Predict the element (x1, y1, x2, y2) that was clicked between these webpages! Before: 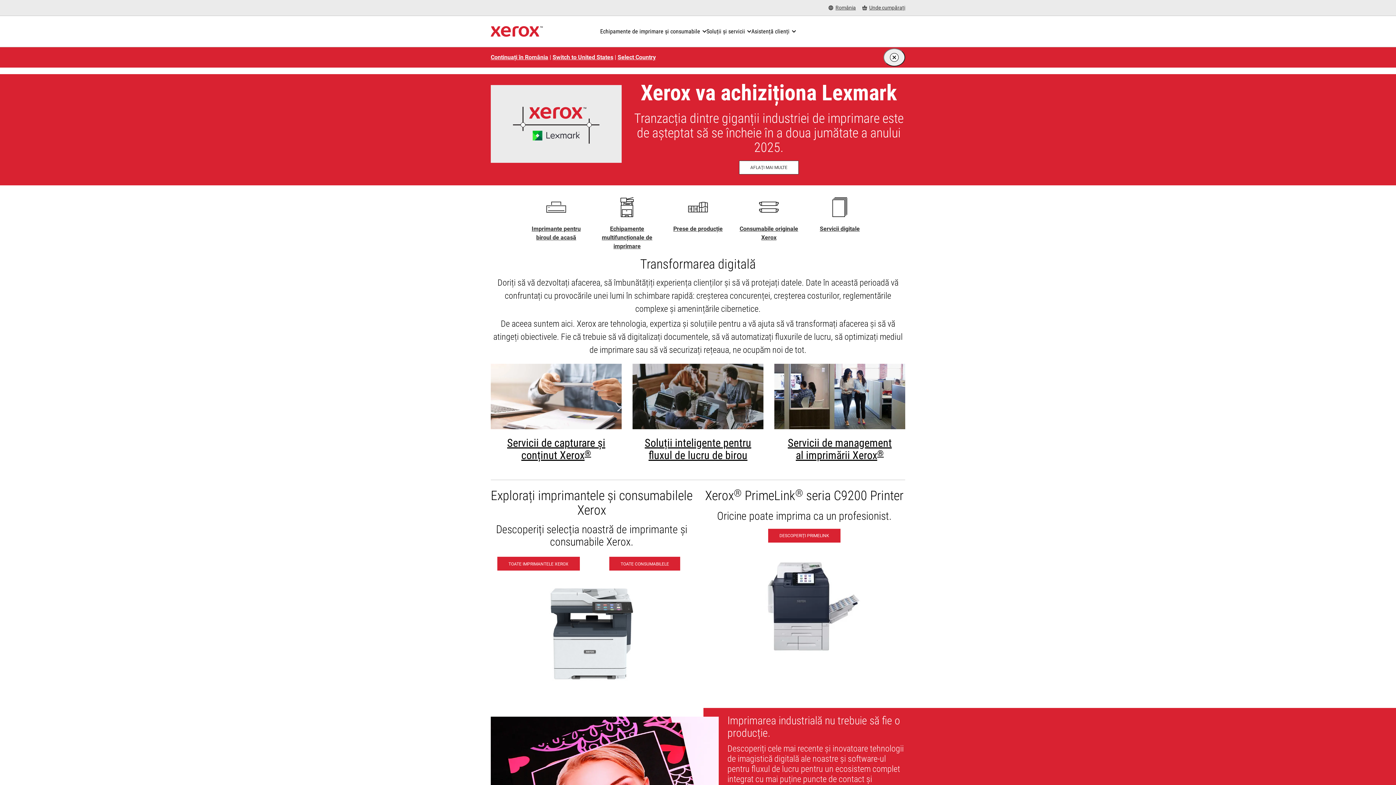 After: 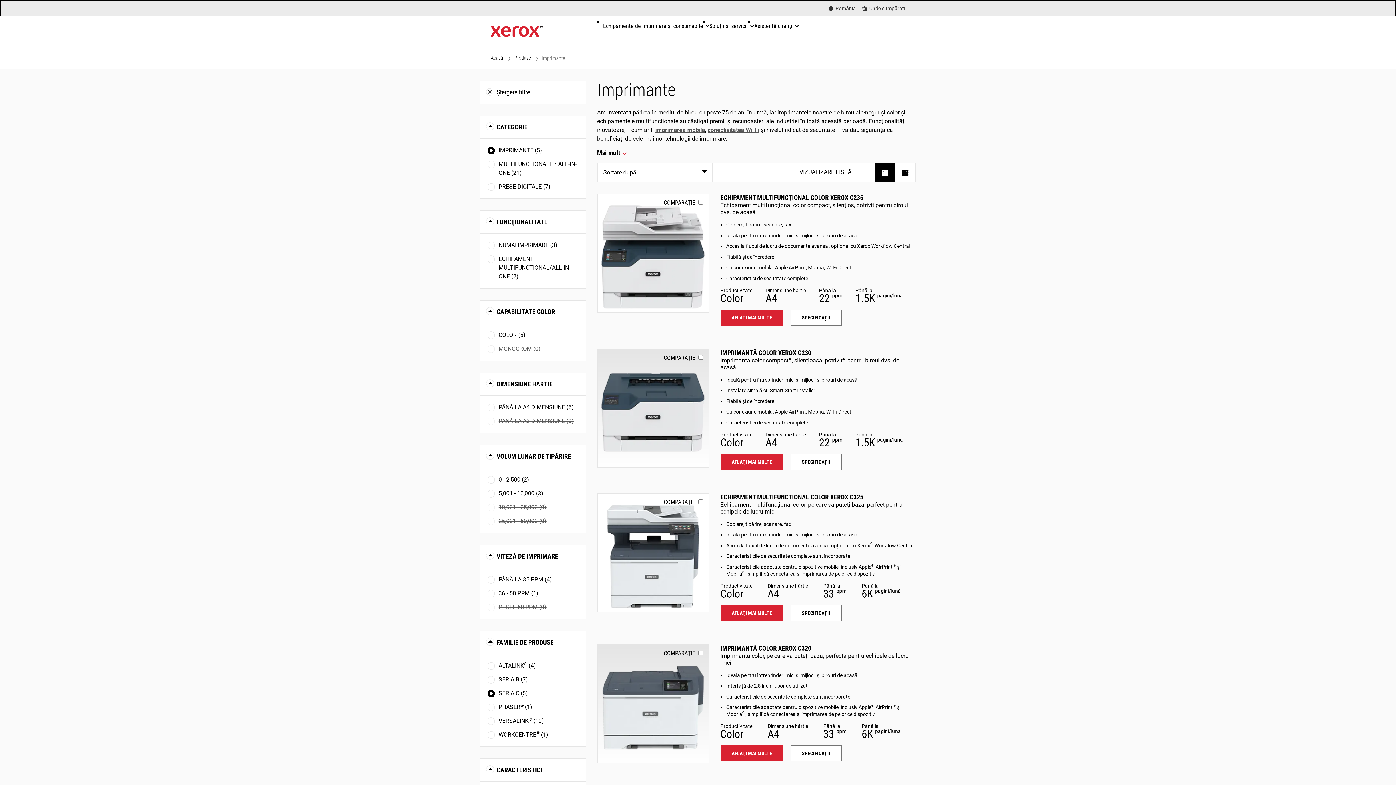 Action: bbox: (526, 227, 586, 239) label: Imprimante pentru biroul de acasă - Seria C